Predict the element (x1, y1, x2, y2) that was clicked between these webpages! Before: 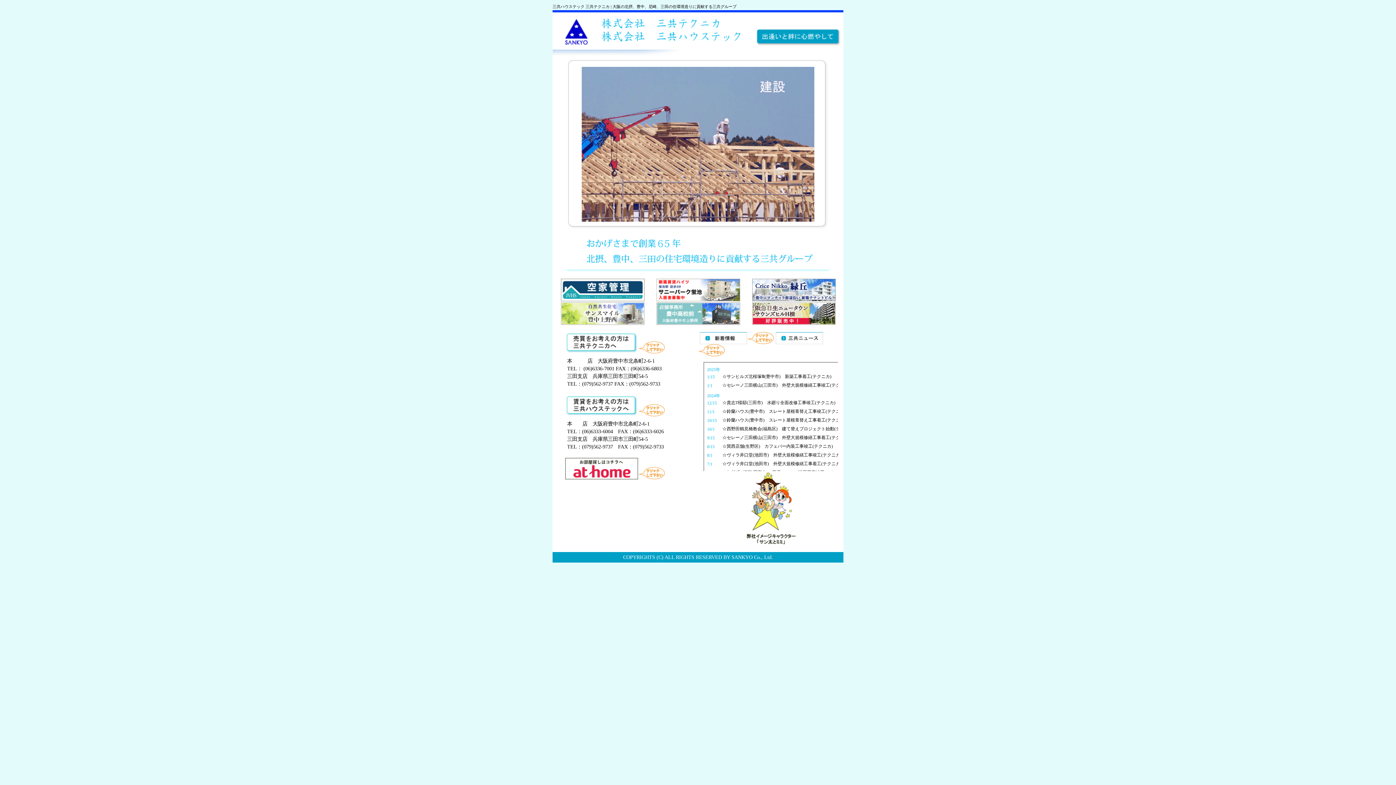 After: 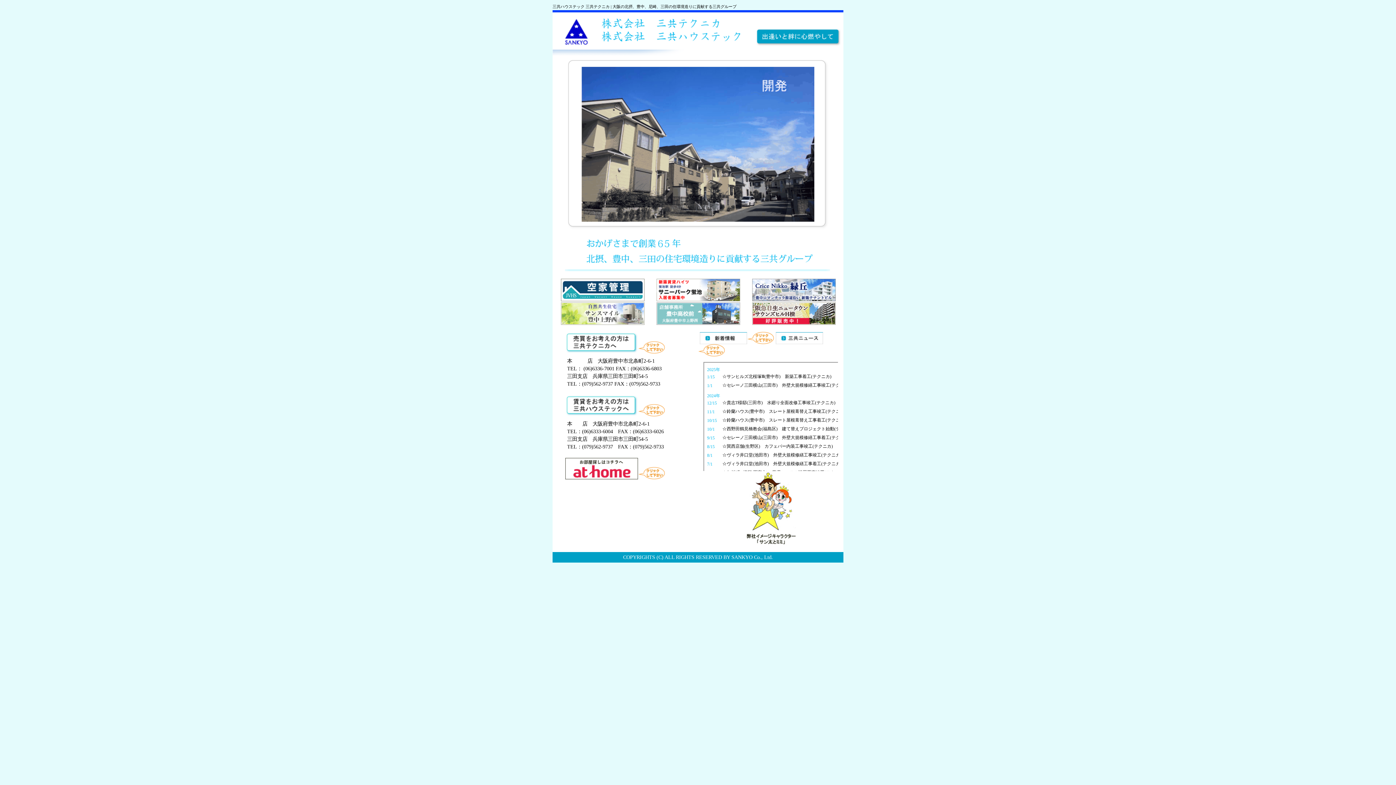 Action: bbox: (656, 296, 740, 302)